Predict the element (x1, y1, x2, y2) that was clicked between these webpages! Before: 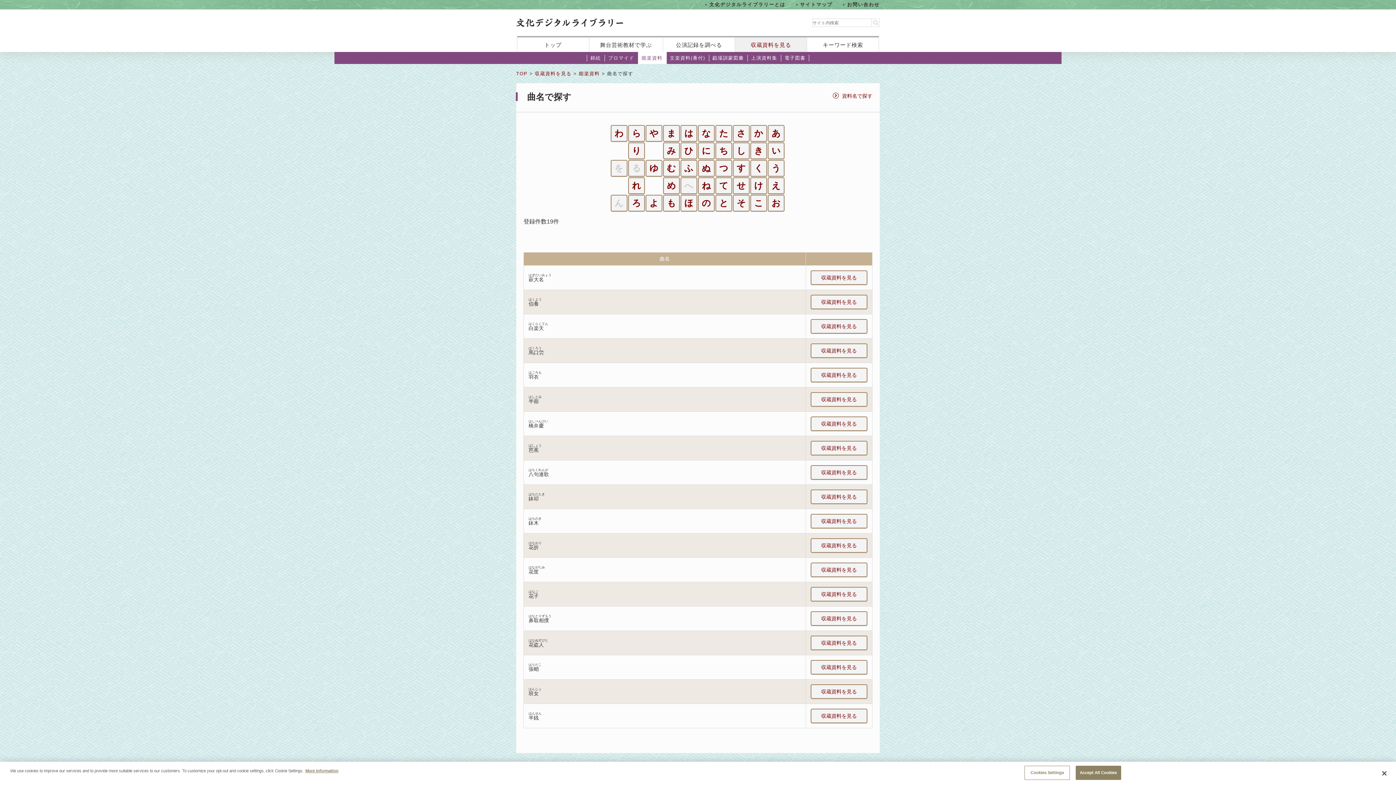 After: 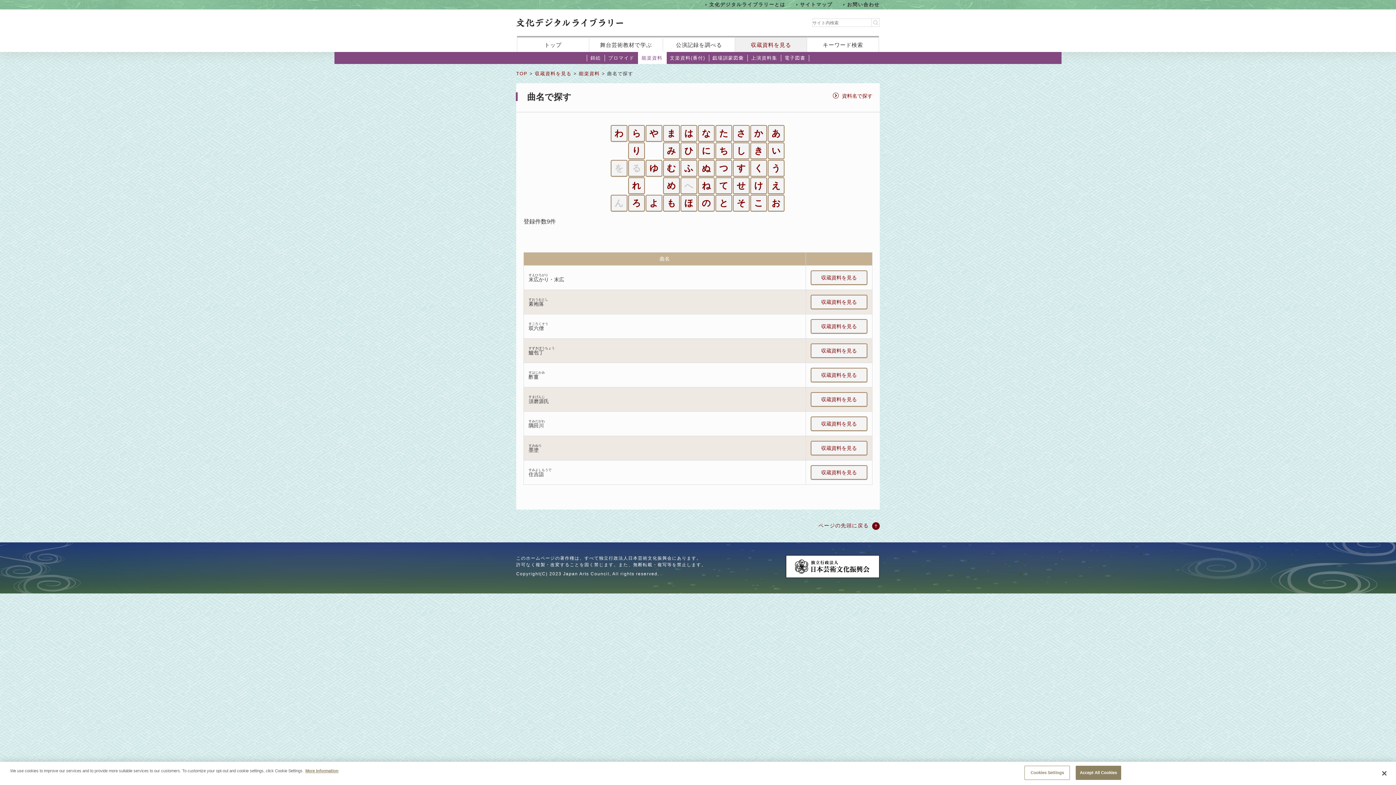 Action: bbox: (733, 160, 749, 176) label: す